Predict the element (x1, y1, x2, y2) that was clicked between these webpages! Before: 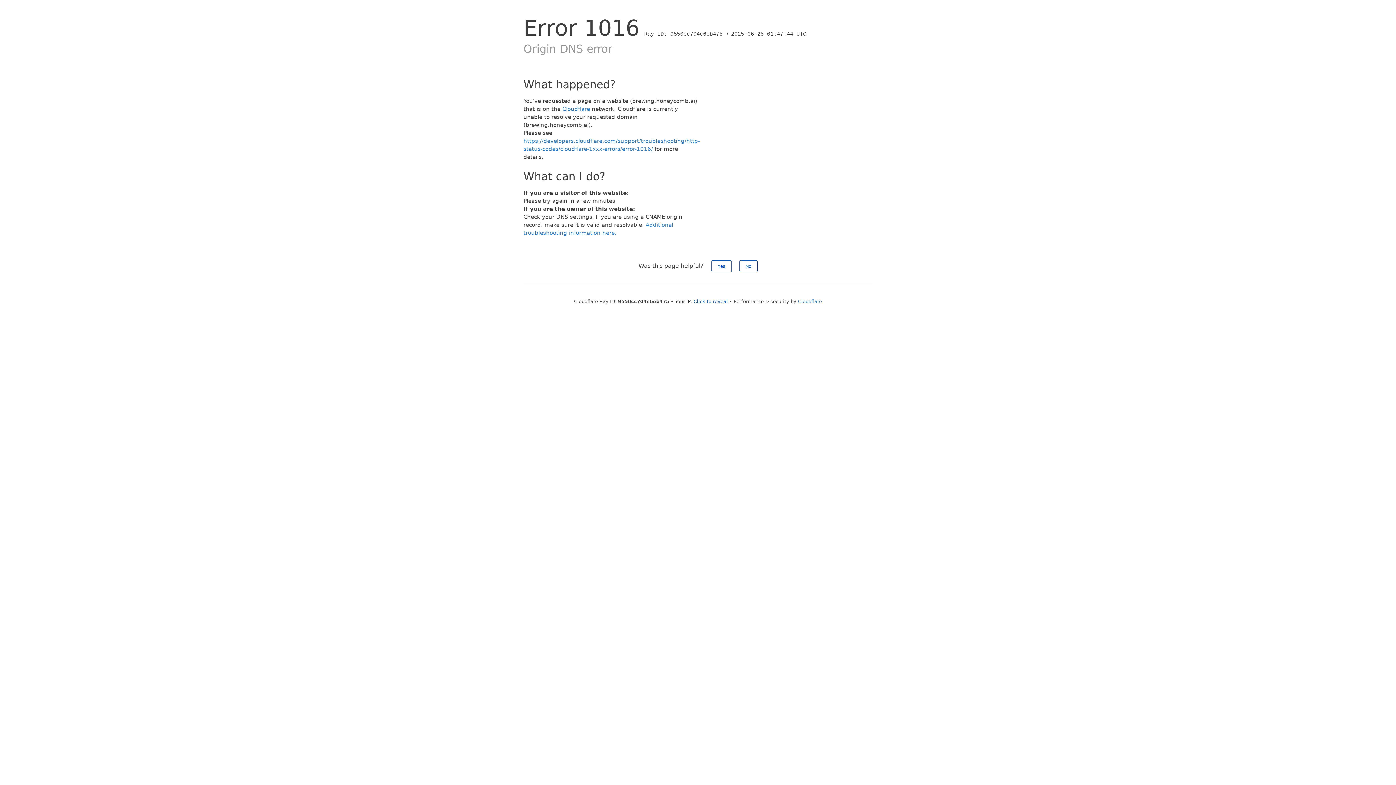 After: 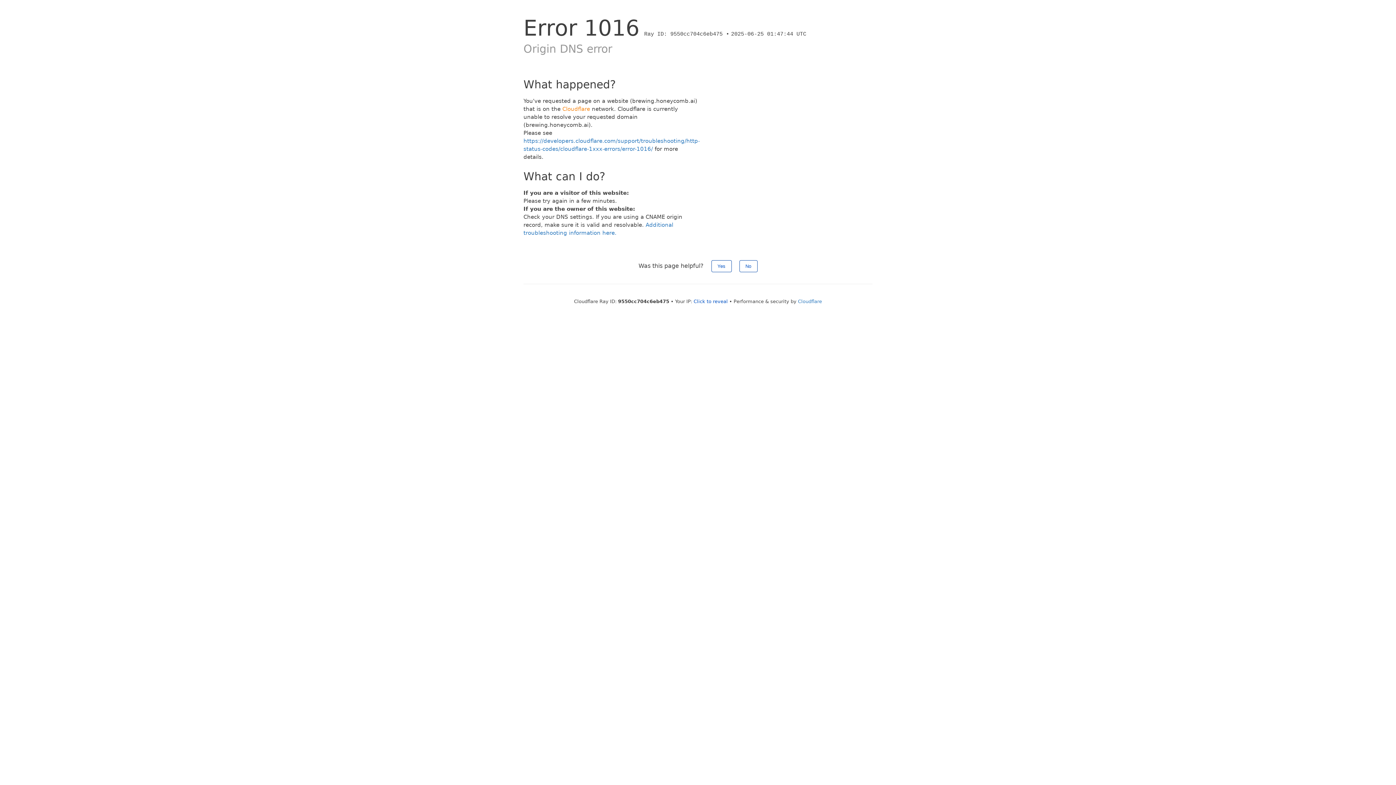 Action: label: Cloudflare bbox: (562, 105, 590, 112)